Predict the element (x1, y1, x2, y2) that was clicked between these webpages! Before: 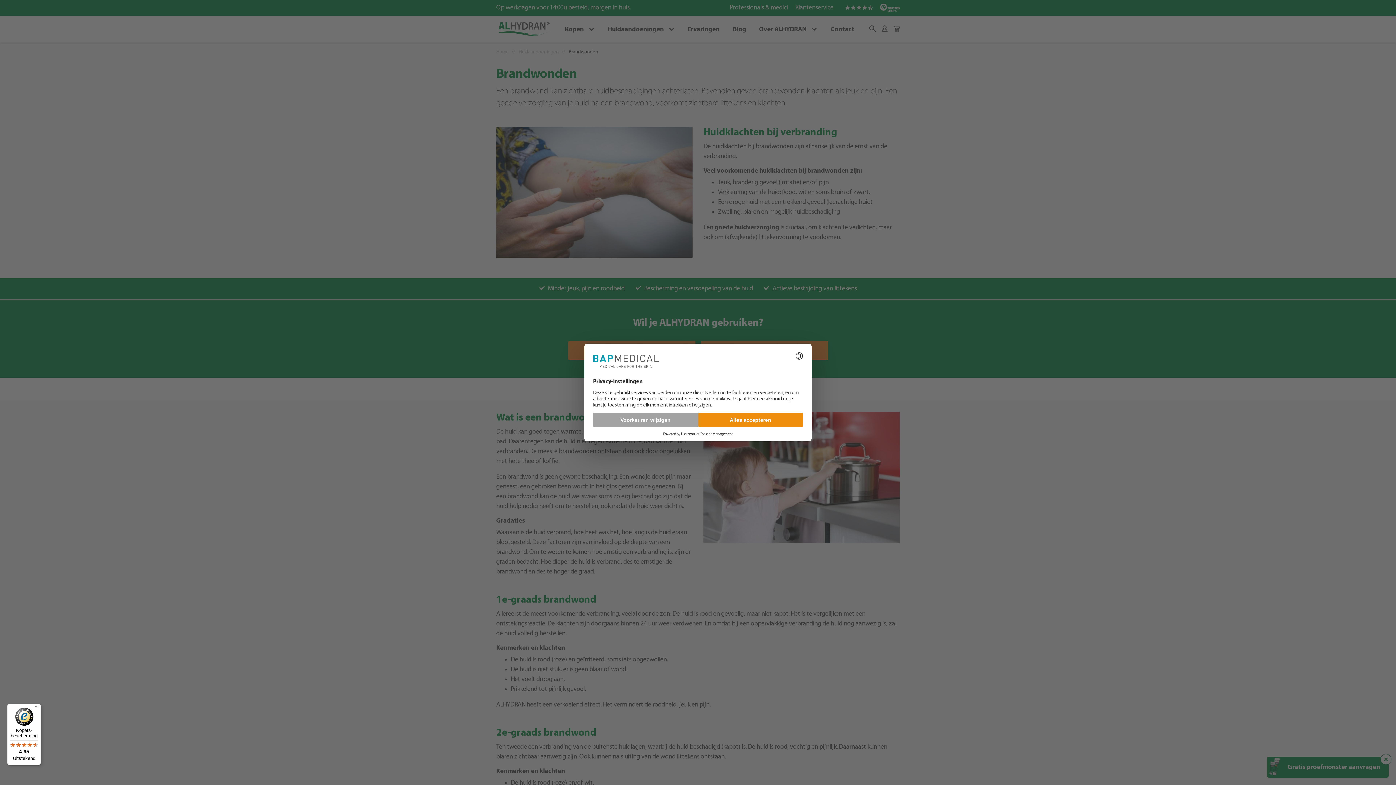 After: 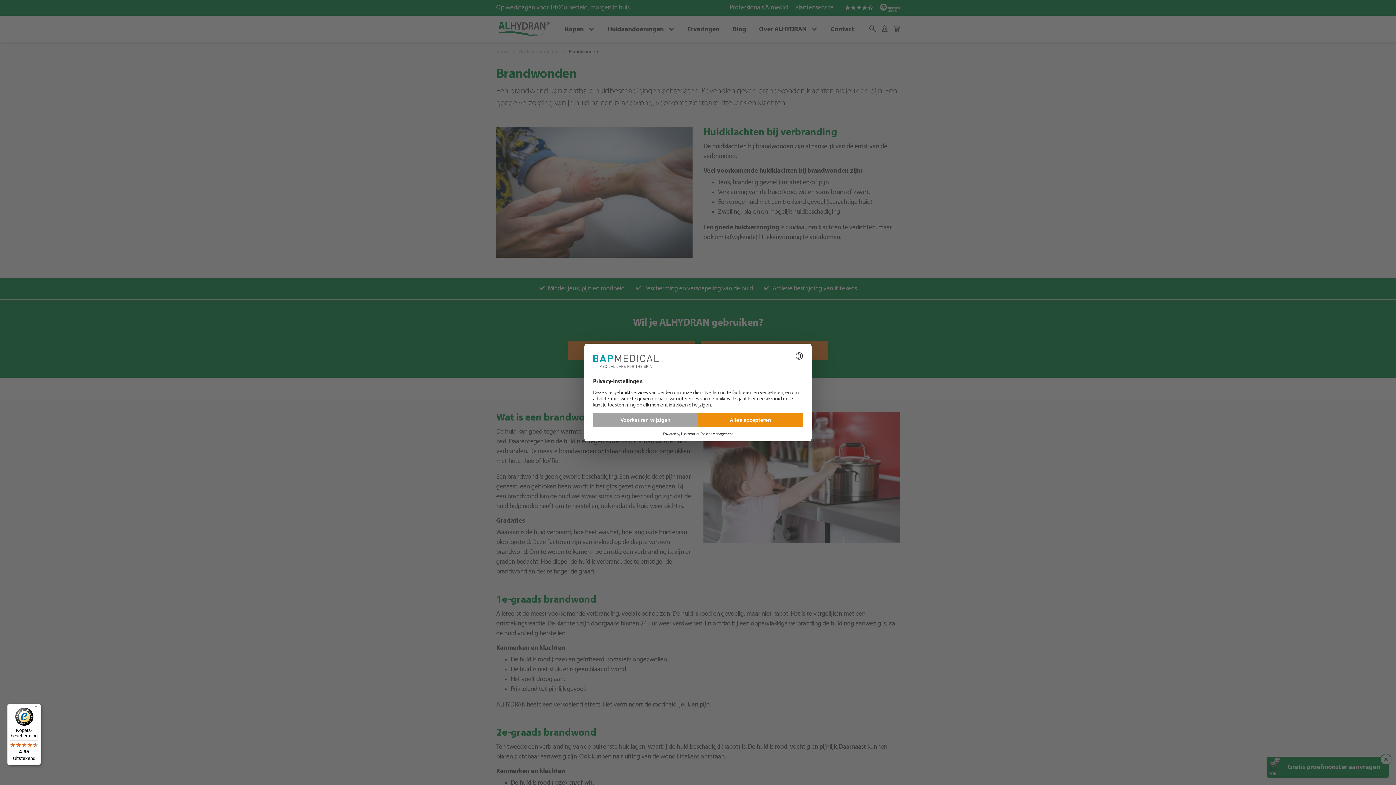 Action: bbox: (7, 704, 41, 765) label: Kopers-bescherming

4,65

Uitstekend